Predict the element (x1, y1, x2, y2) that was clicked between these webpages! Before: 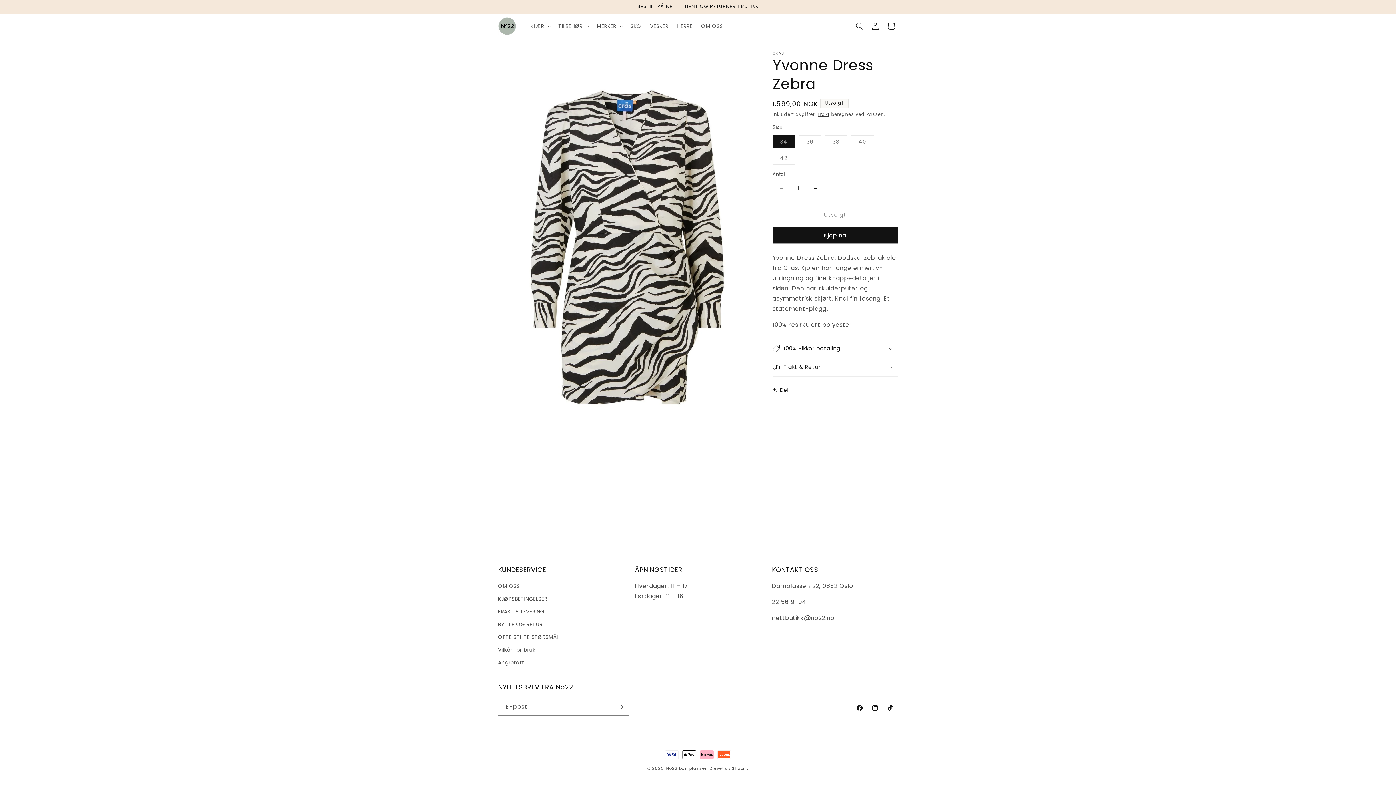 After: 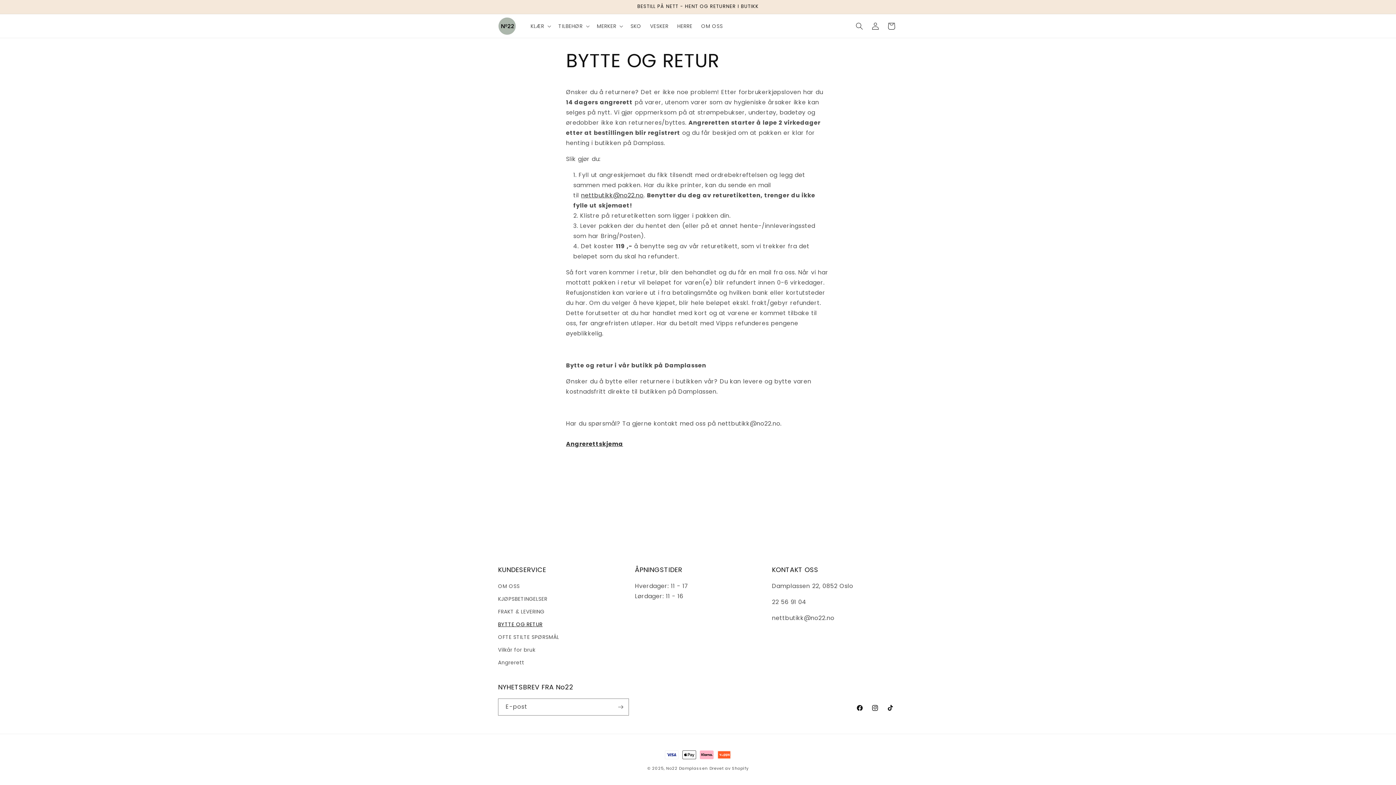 Action: bbox: (498, 618, 542, 631) label: BYTTE OG RETUR